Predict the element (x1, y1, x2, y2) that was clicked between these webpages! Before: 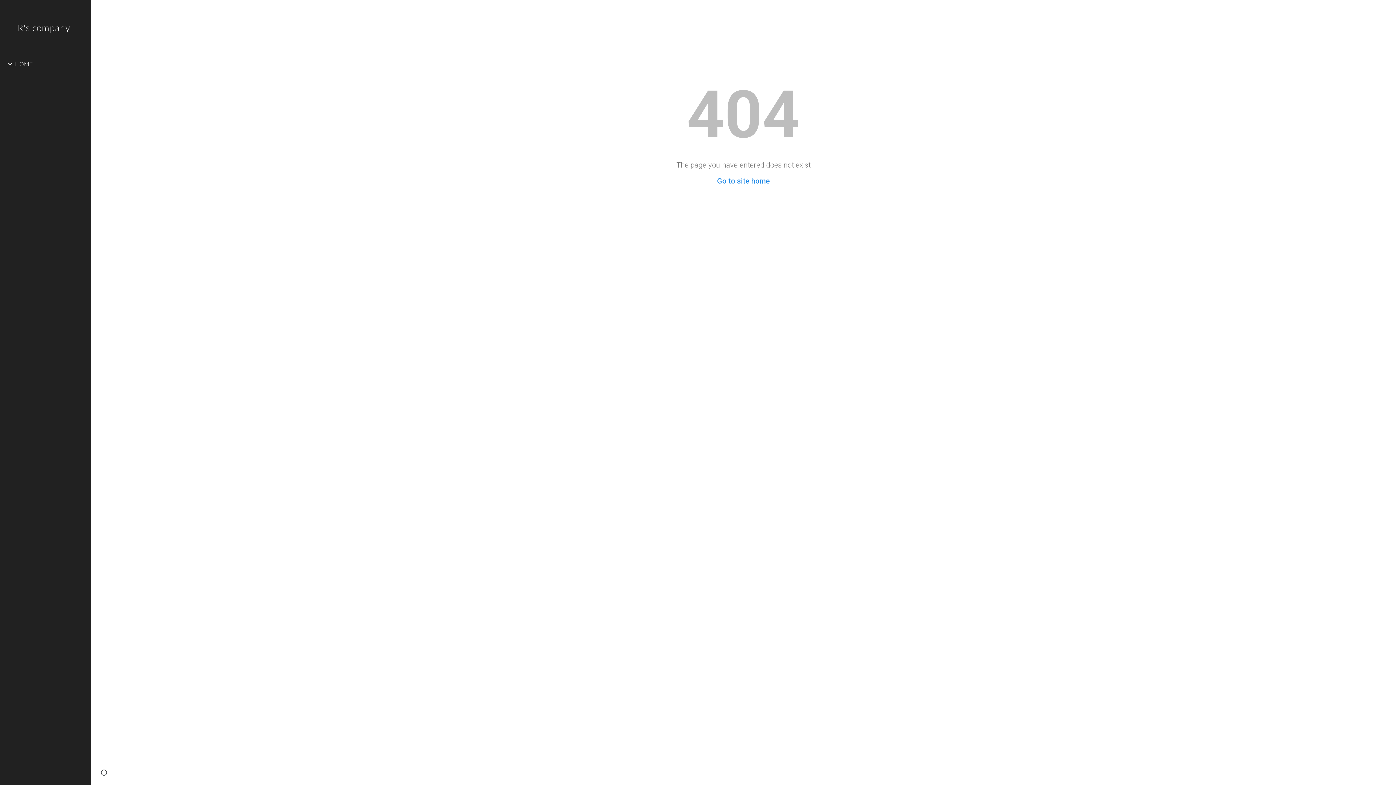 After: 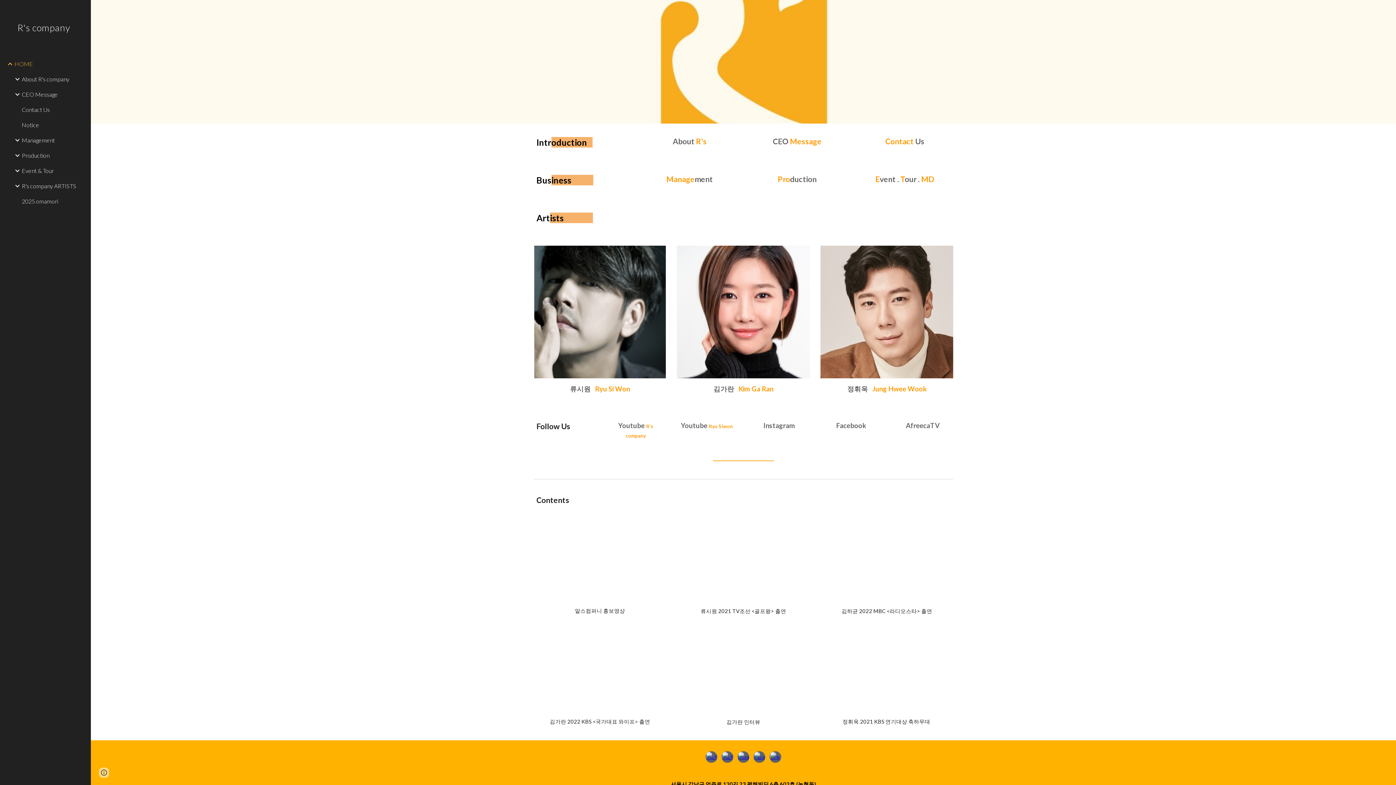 Action: label: HOME bbox: (13, 56, 86, 71)